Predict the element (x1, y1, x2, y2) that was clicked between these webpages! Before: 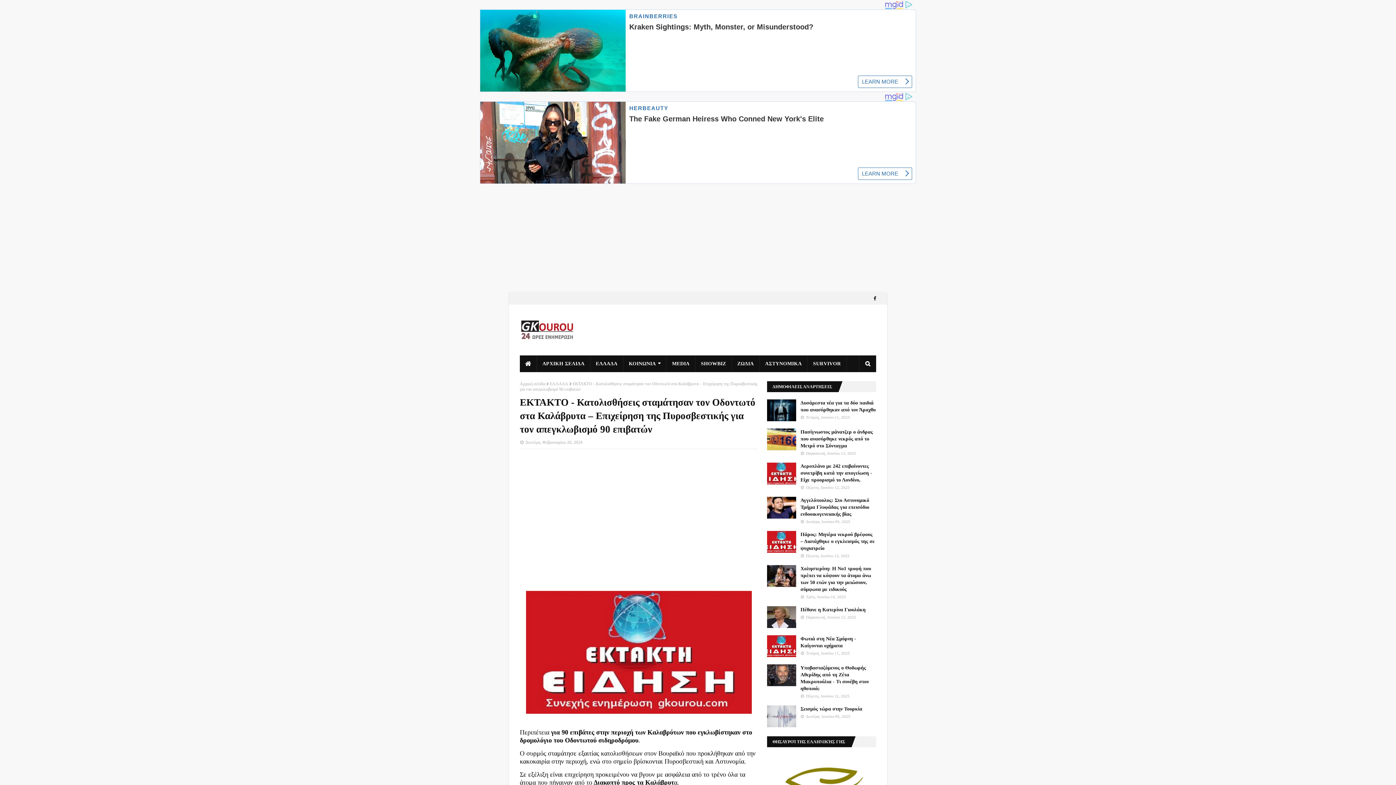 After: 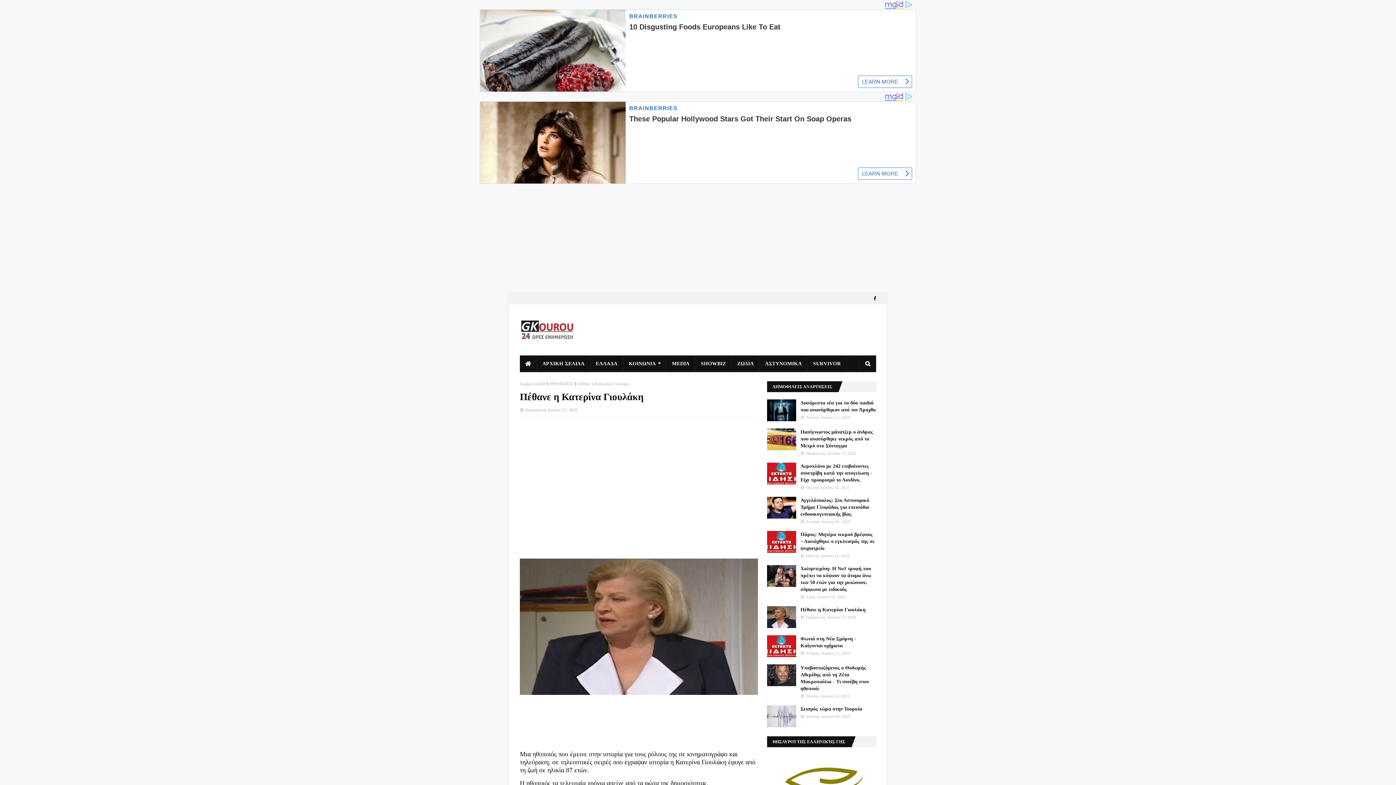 Action: bbox: (767, 623, 796, 645)